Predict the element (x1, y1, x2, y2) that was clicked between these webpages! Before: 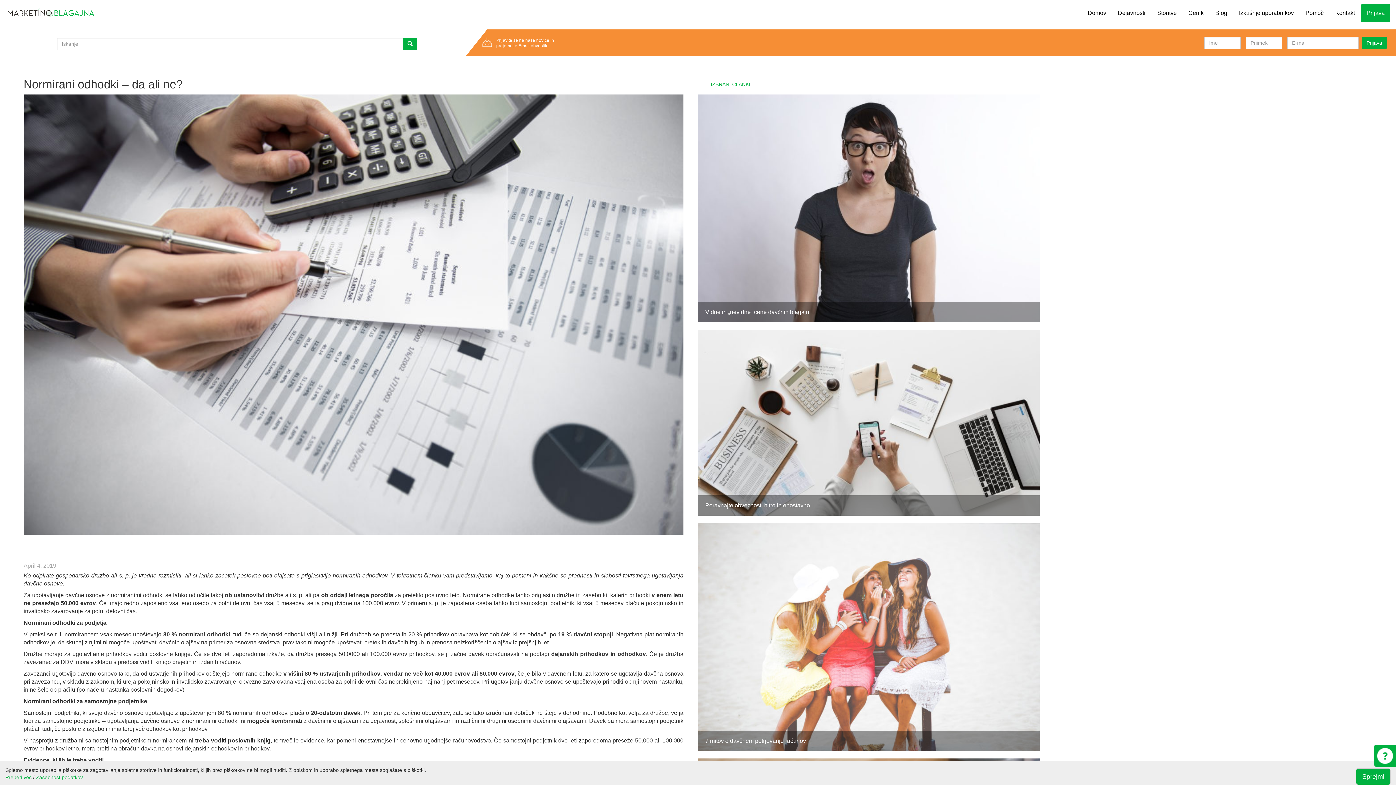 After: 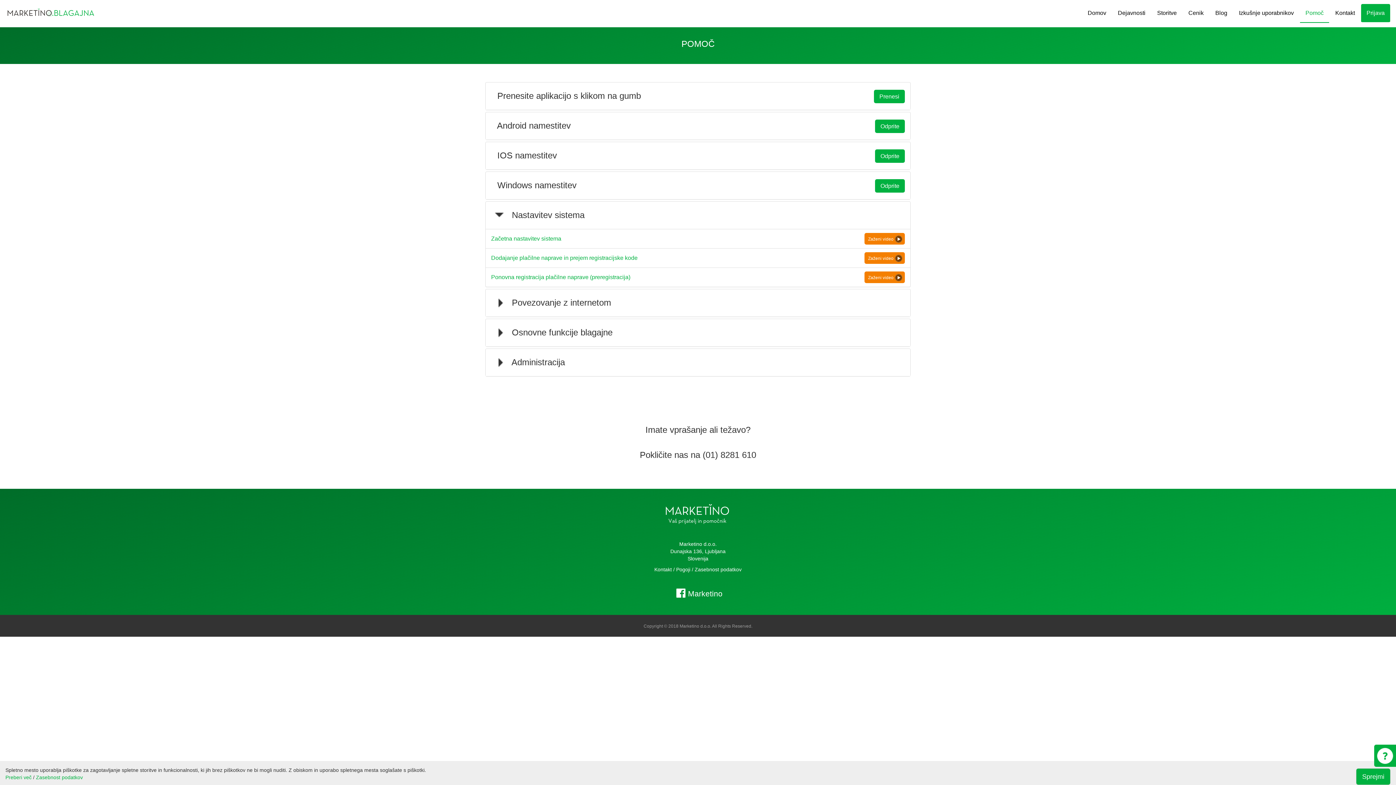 Action: bbox: (1300, 4, 1329, 22) label: Pomoč